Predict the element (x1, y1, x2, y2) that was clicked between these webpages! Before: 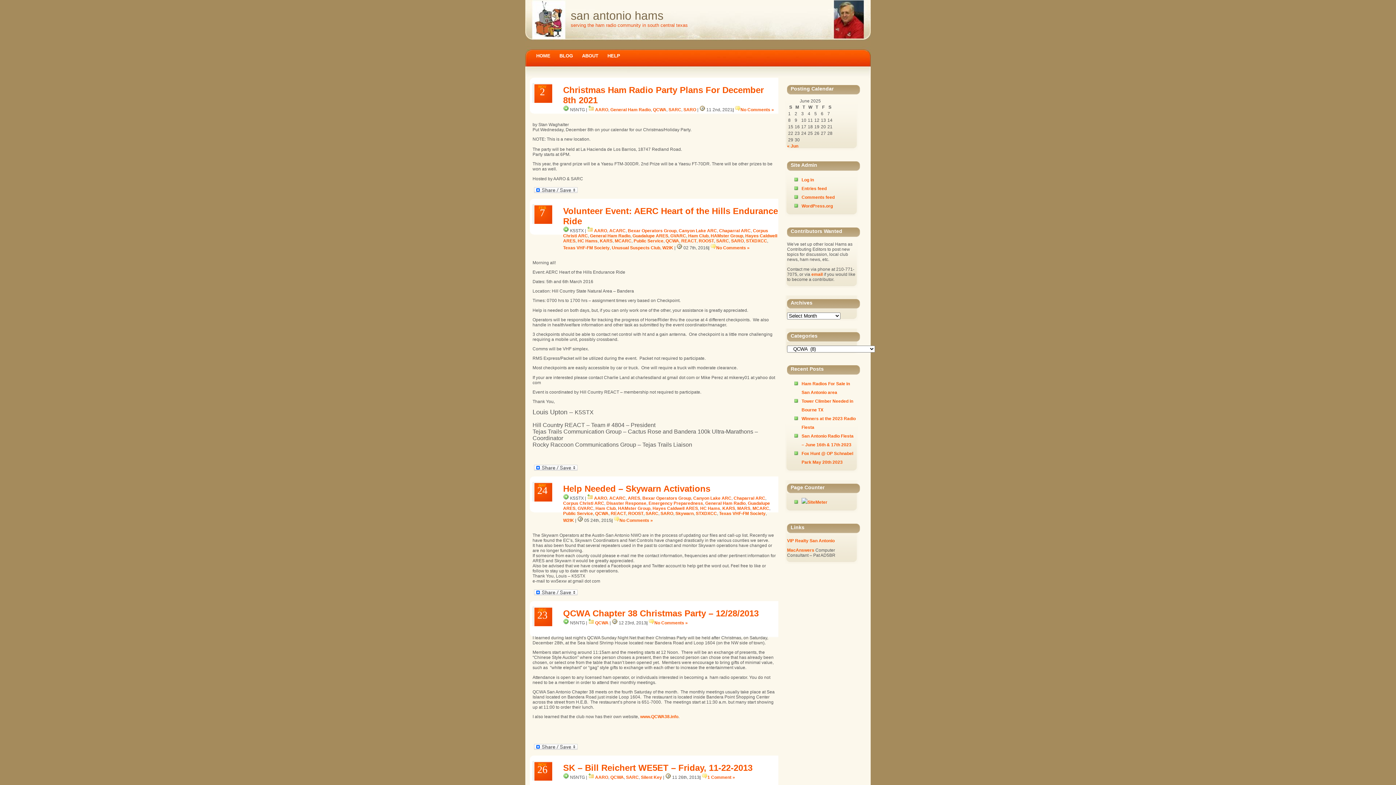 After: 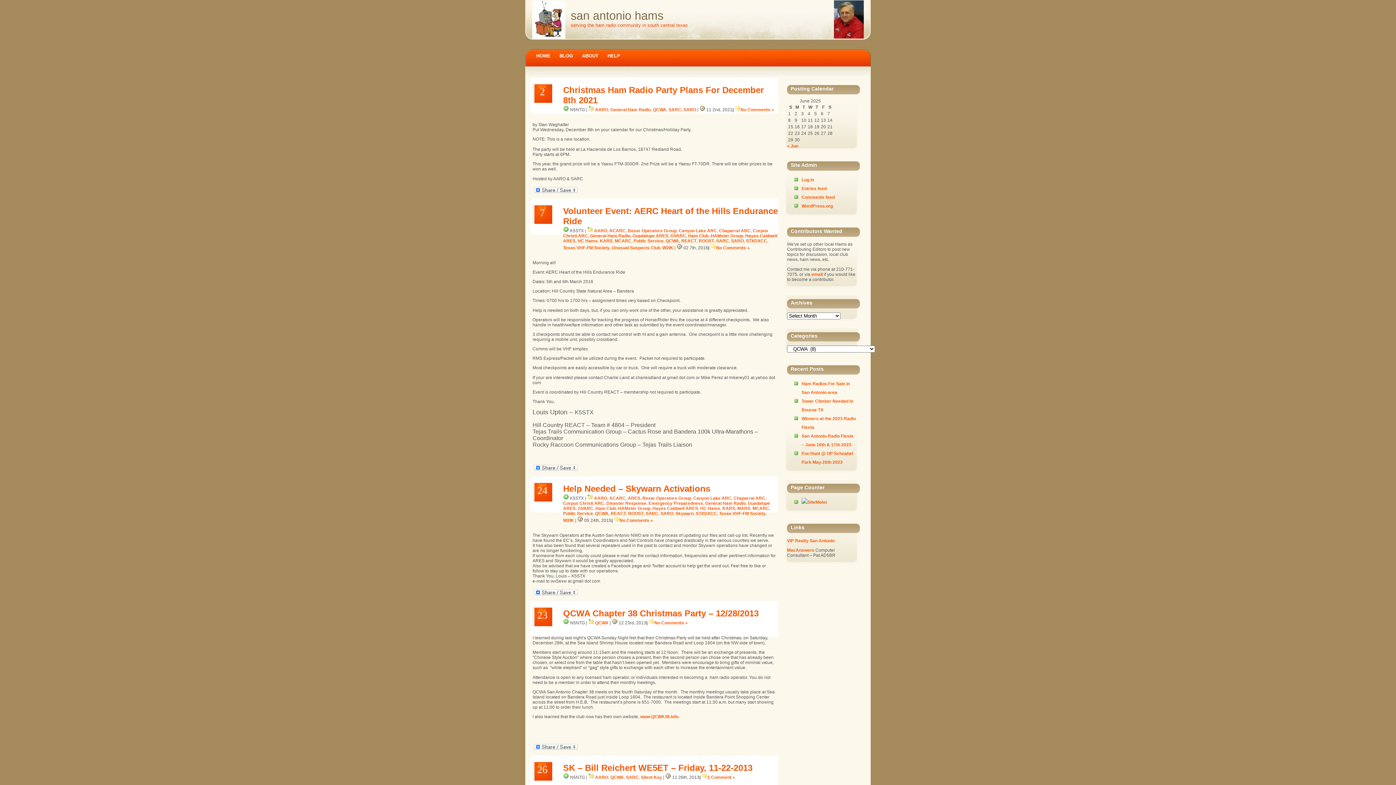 Action: label: QCWA bbox: (610, 775, 624, 780)